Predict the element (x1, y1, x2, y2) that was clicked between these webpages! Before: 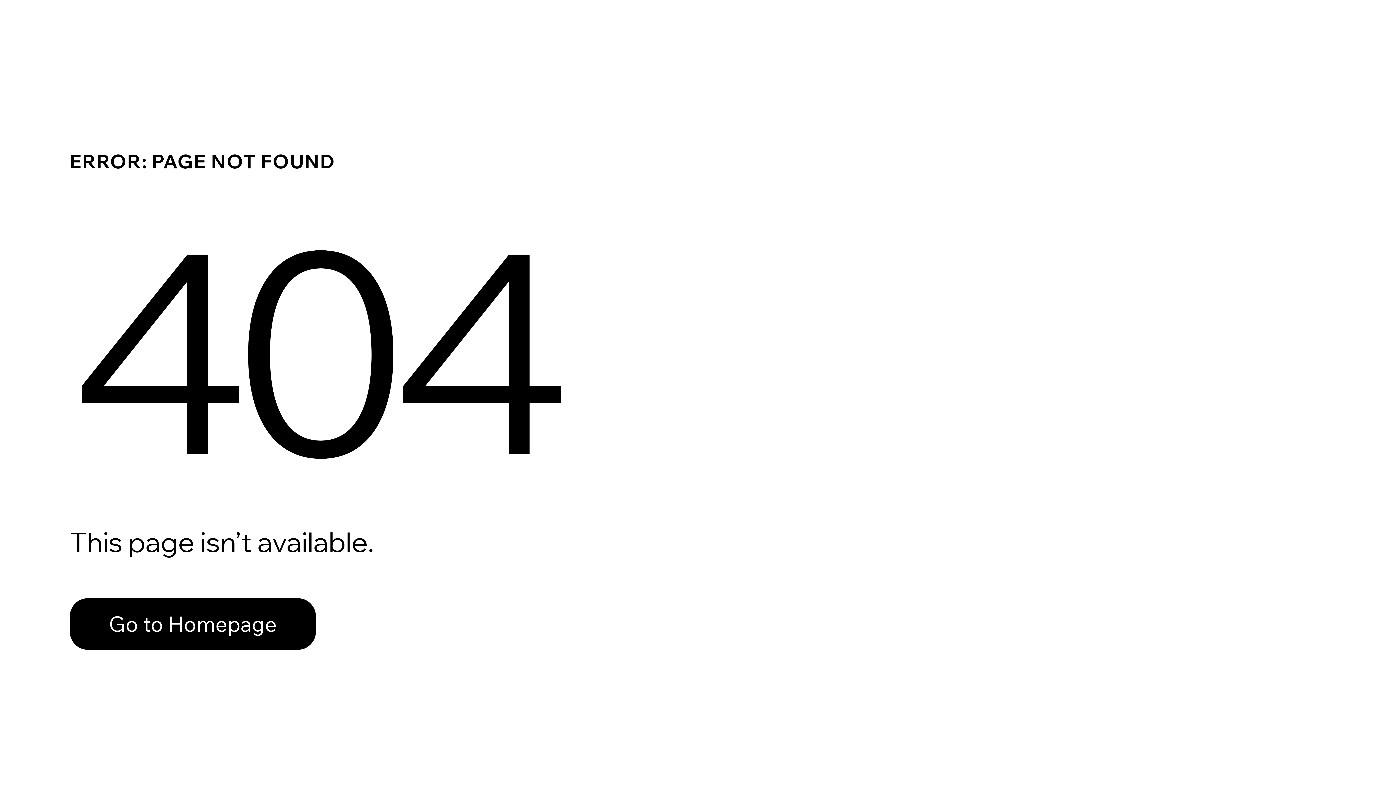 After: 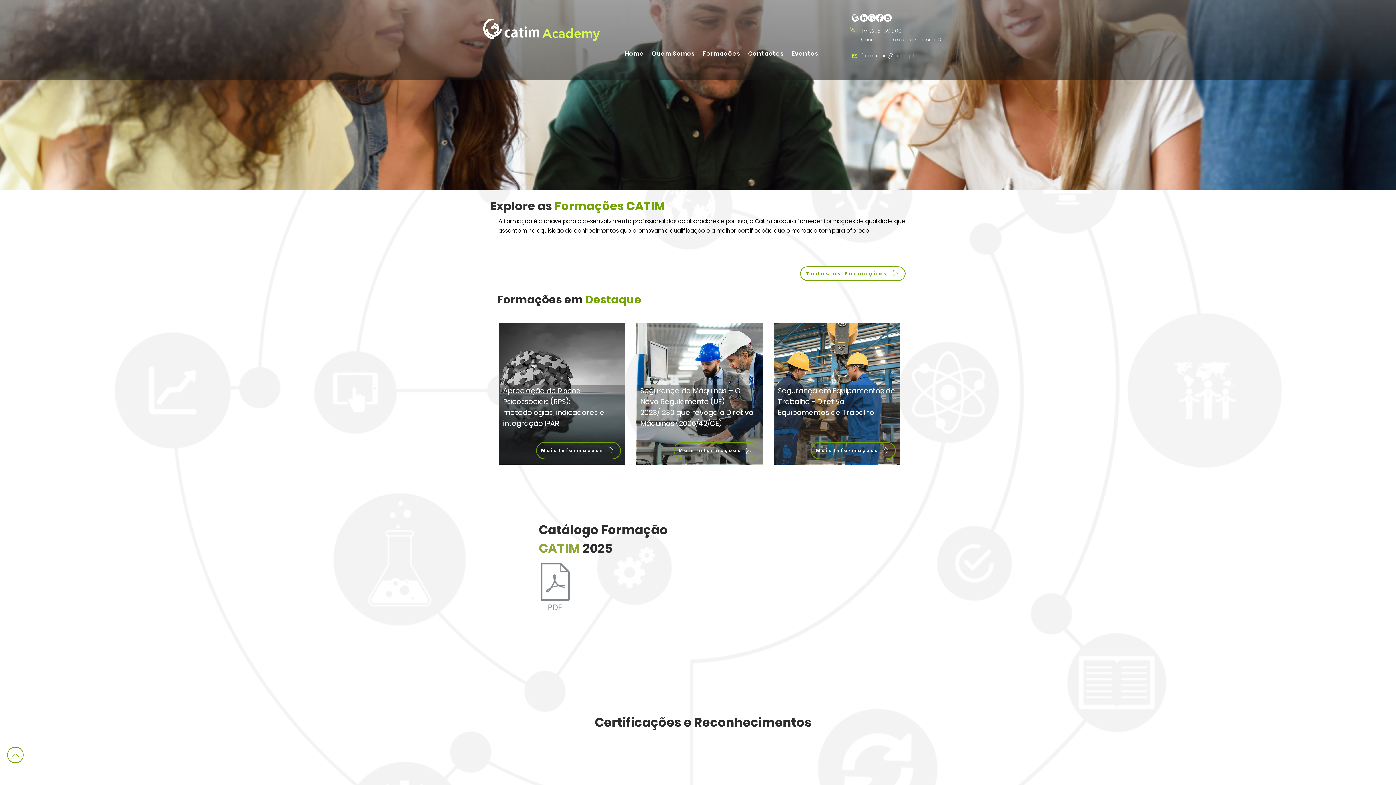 Action: bbox: (69, 598, 316, 650) label: Go to Homepage